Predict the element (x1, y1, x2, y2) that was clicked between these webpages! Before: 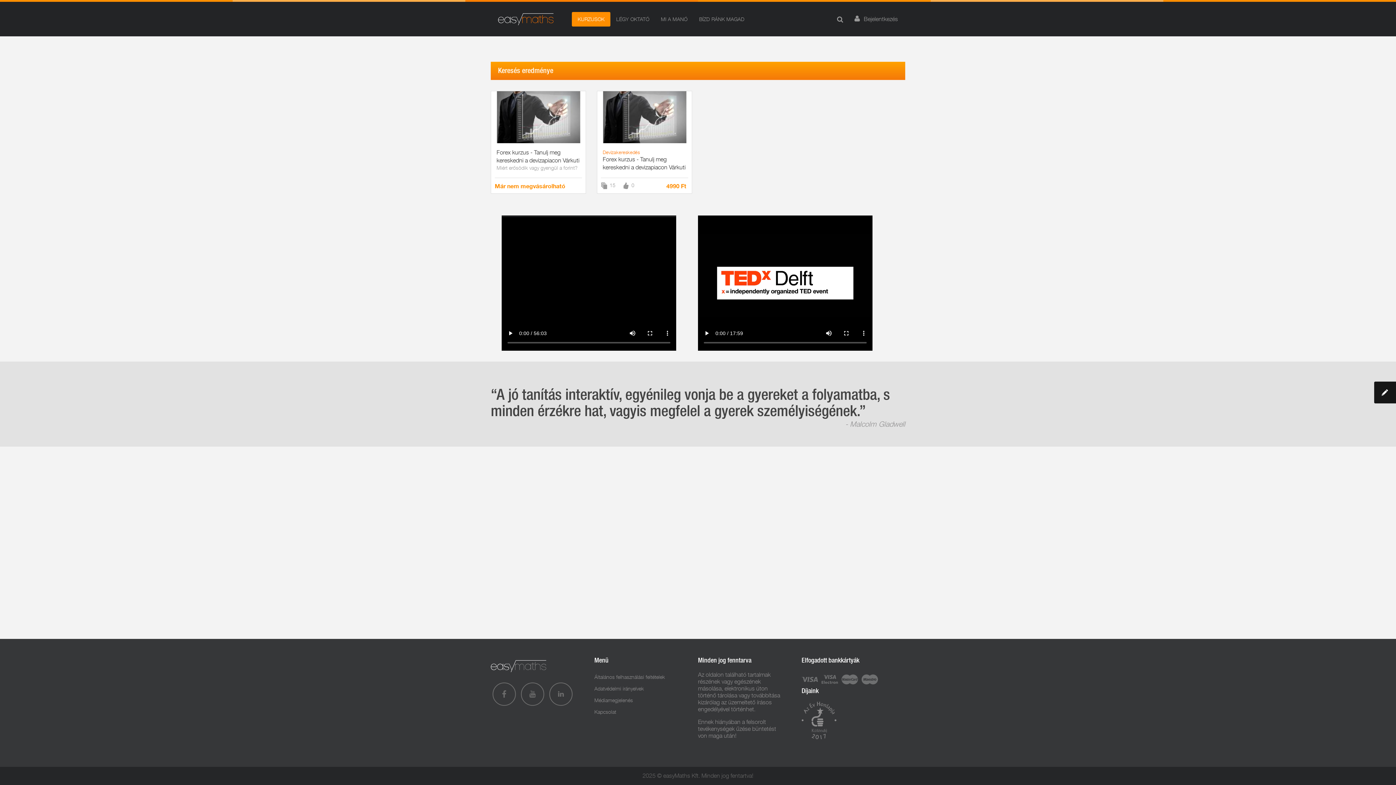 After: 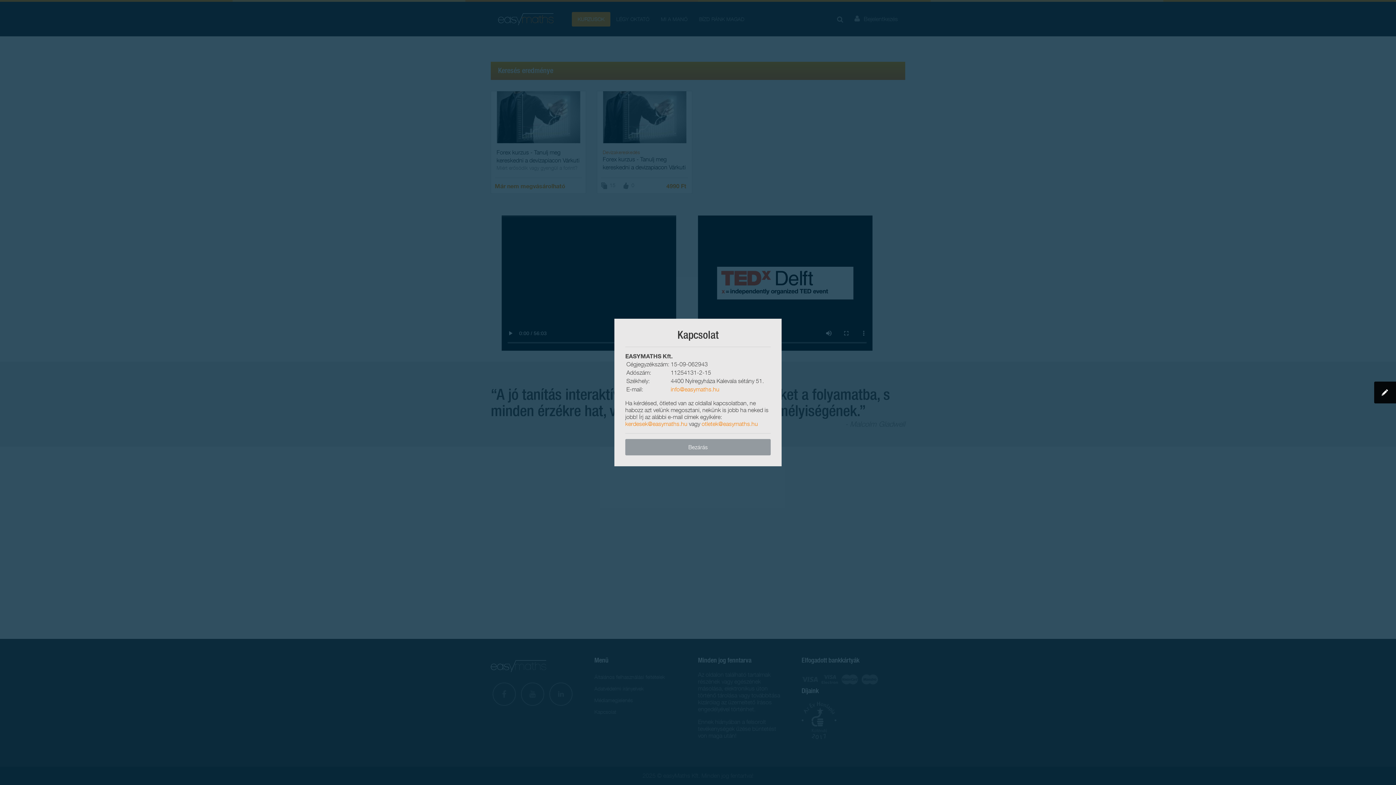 Action: bbox: (594, 709, 616, 715) label: Kapcsolat